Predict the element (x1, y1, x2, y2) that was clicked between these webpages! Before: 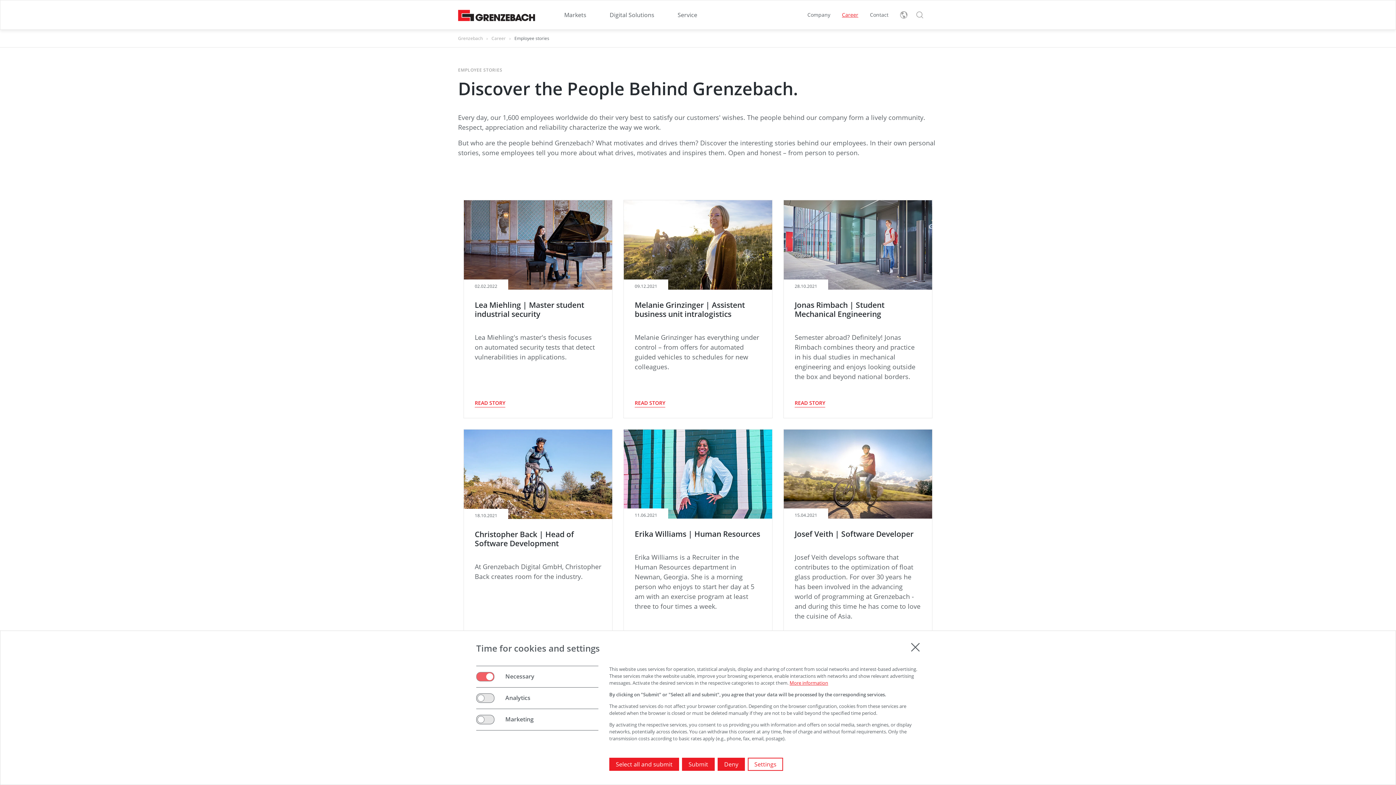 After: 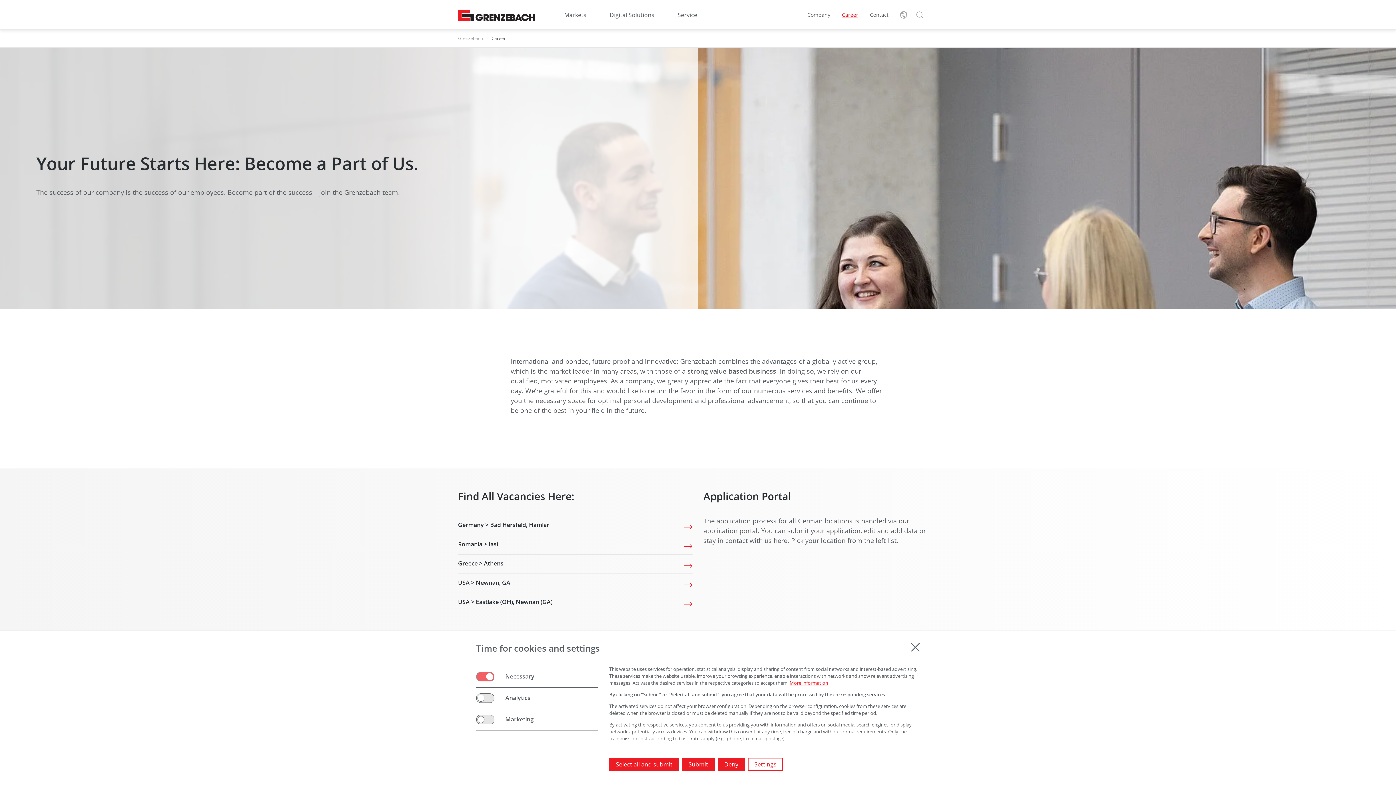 Action: bbox: (836, 0, 864, 29) label: Career